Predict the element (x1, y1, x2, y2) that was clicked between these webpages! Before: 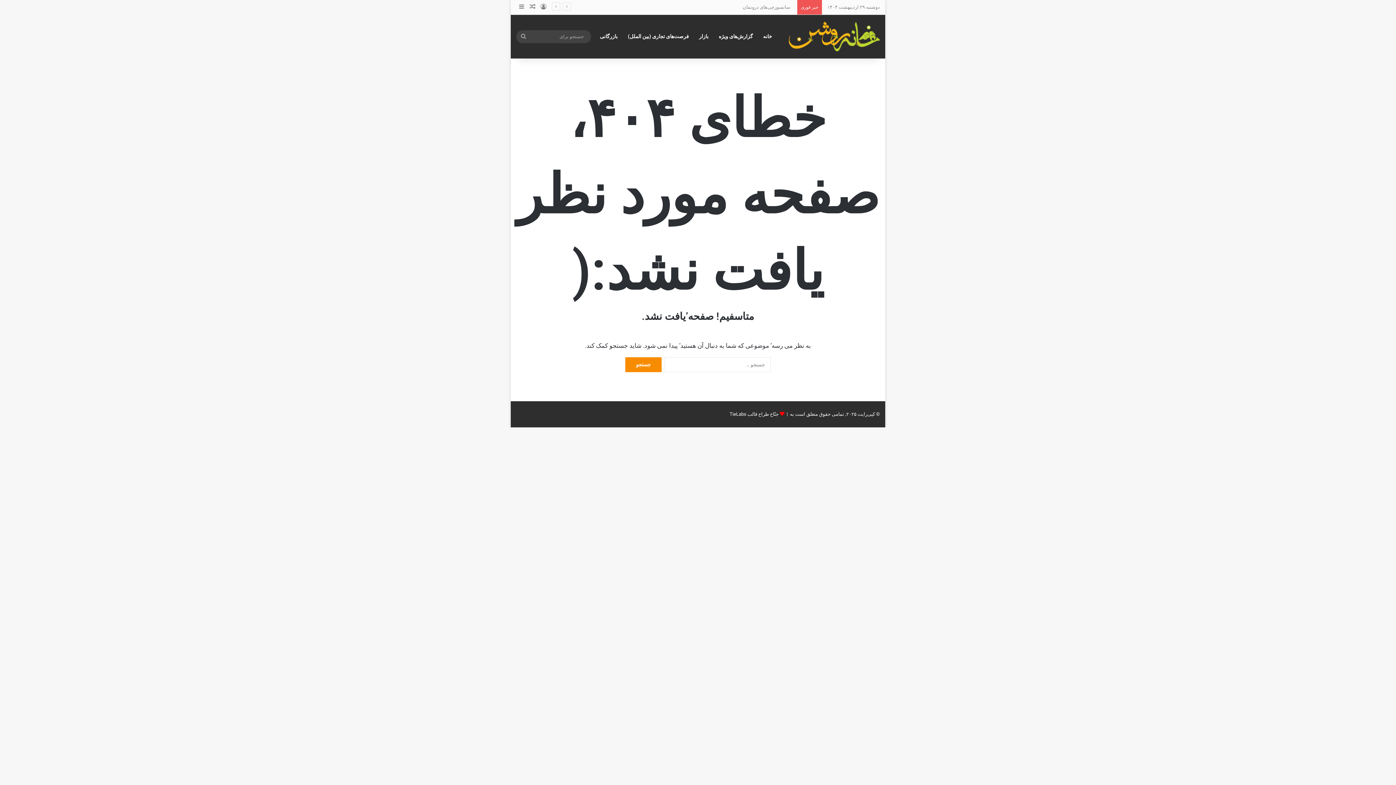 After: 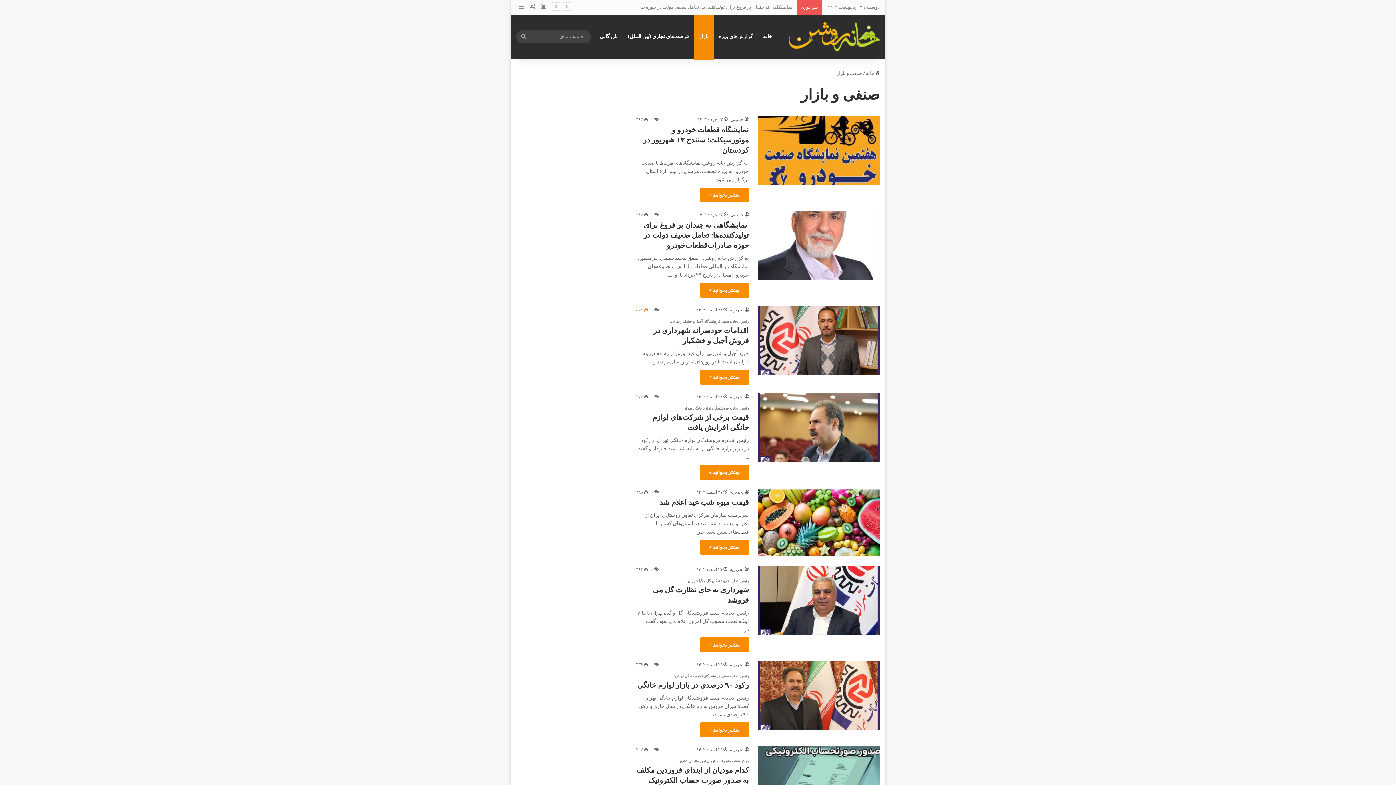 Action: label: بازار bbox: (694, 14, 713, 58)